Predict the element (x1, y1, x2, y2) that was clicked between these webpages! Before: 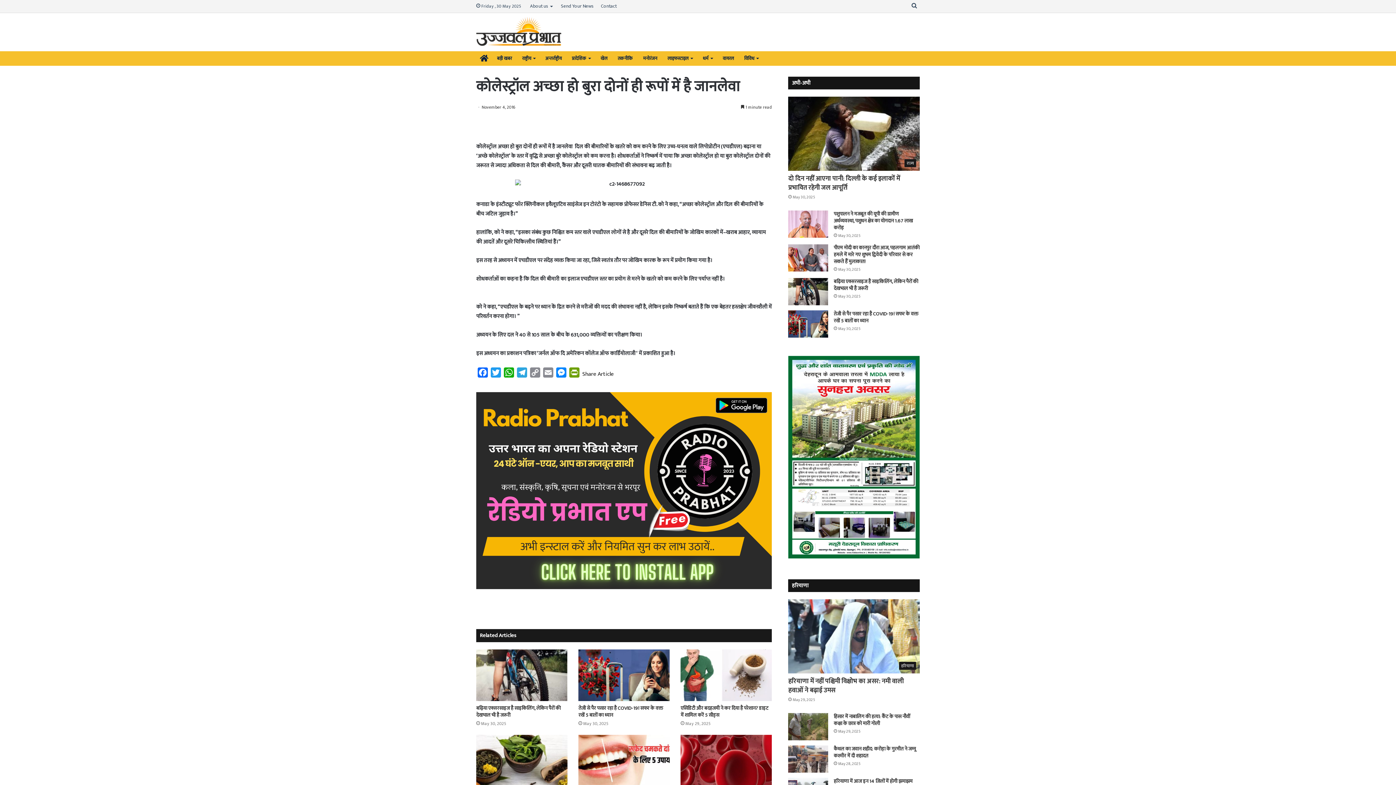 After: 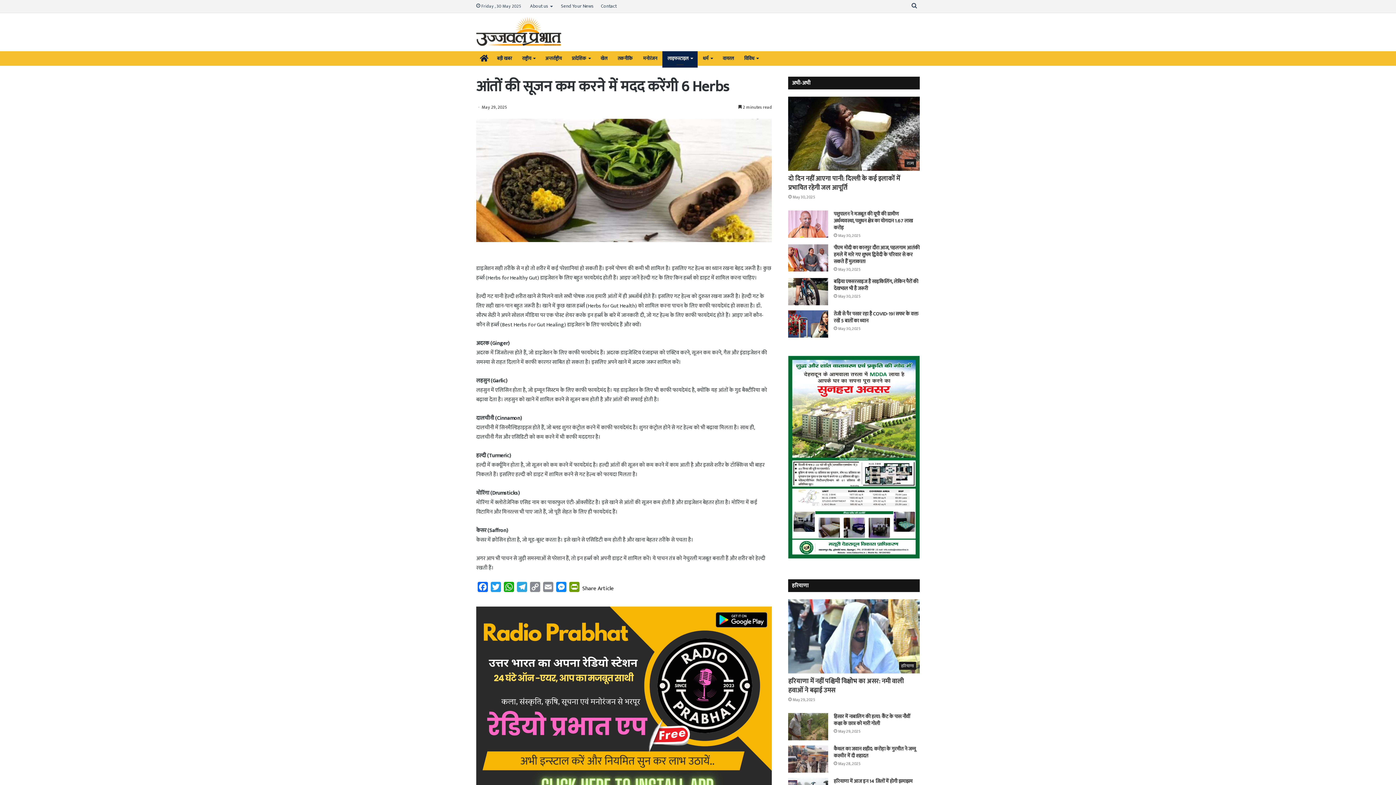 Action: bbox: (476, 735, 567, 786) label: आंतों की सूजन कम करने में मदद करेंगी 6 Herbs